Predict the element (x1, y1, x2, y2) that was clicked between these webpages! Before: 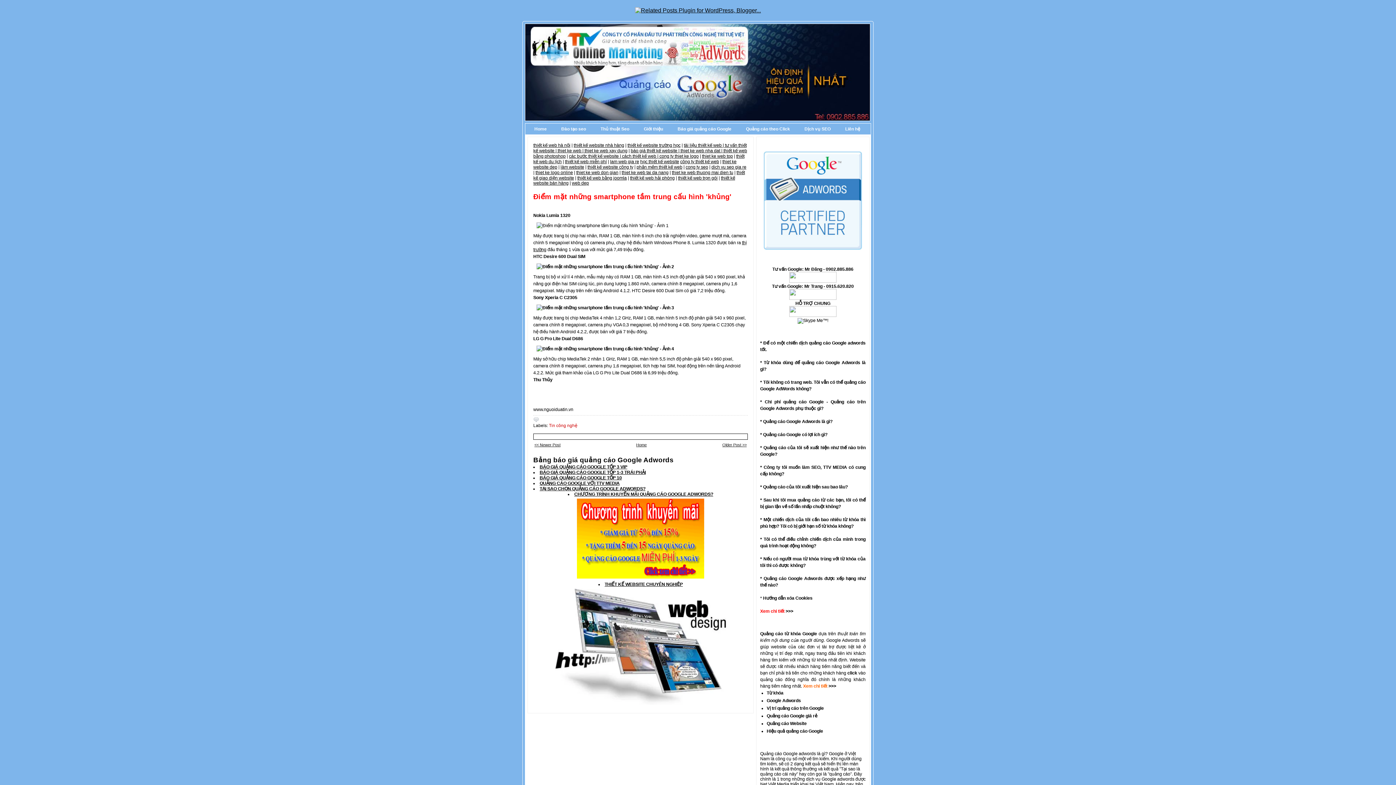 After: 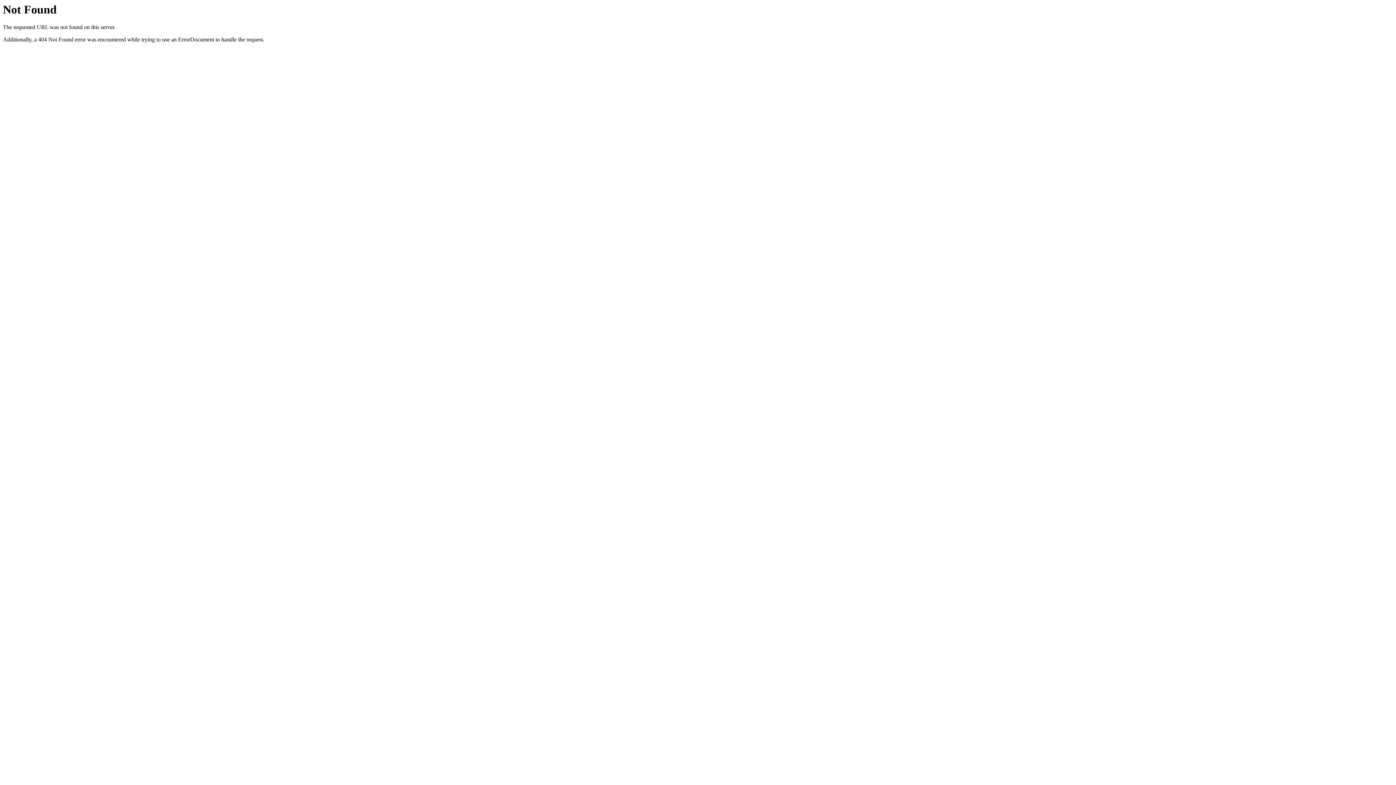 Action: label: thiet ke web top bbox: (702, 153, 733, 158)